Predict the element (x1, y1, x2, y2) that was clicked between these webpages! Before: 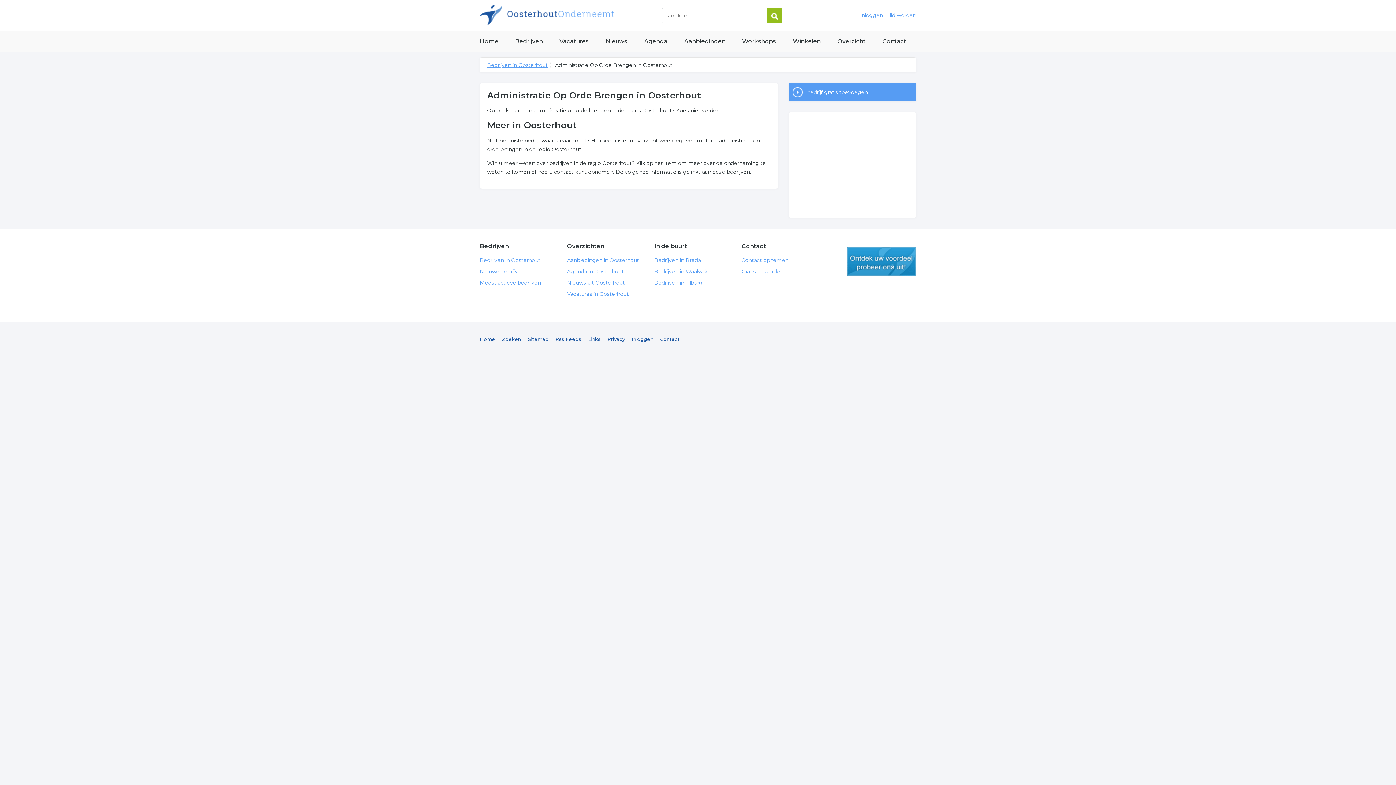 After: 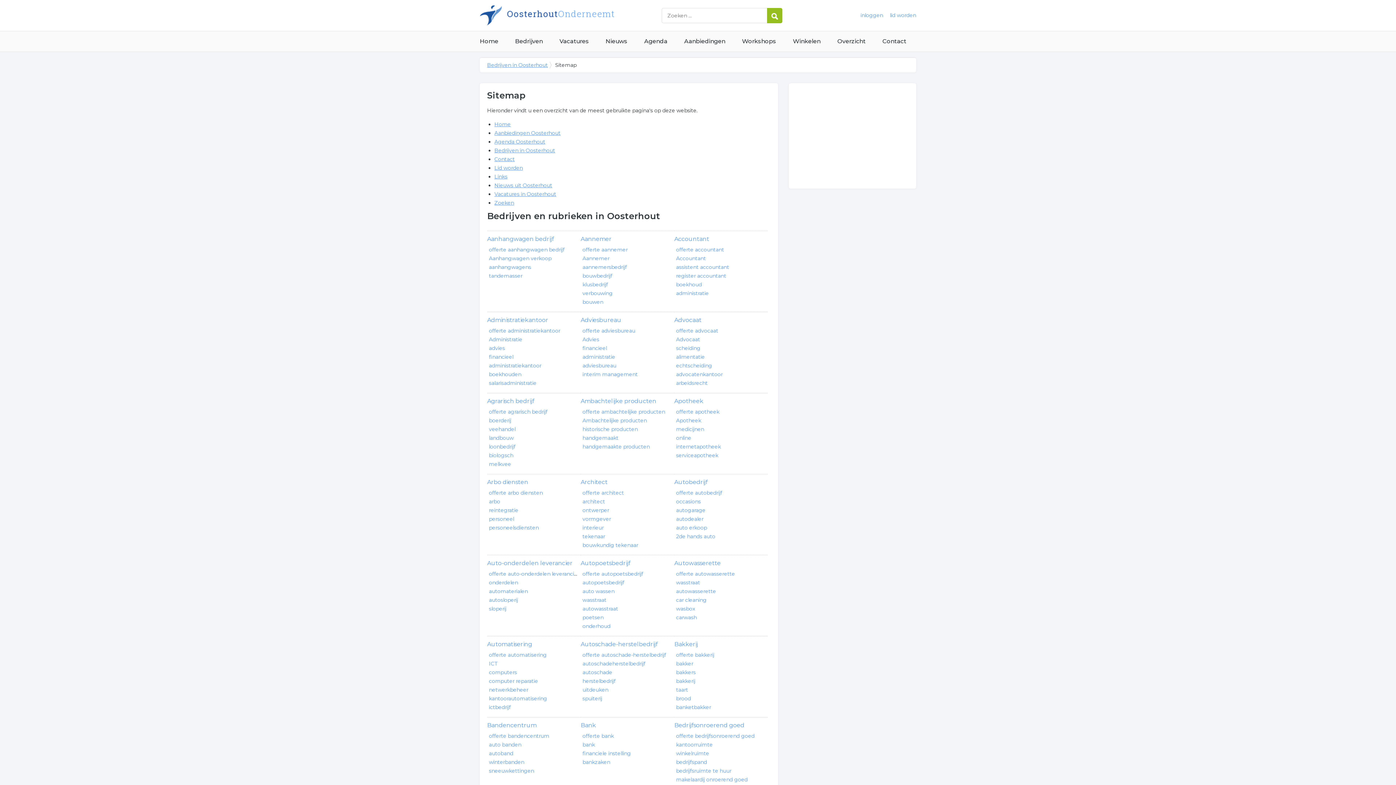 Action: label: Sitemap bbox: (528, 336, 548, 342)